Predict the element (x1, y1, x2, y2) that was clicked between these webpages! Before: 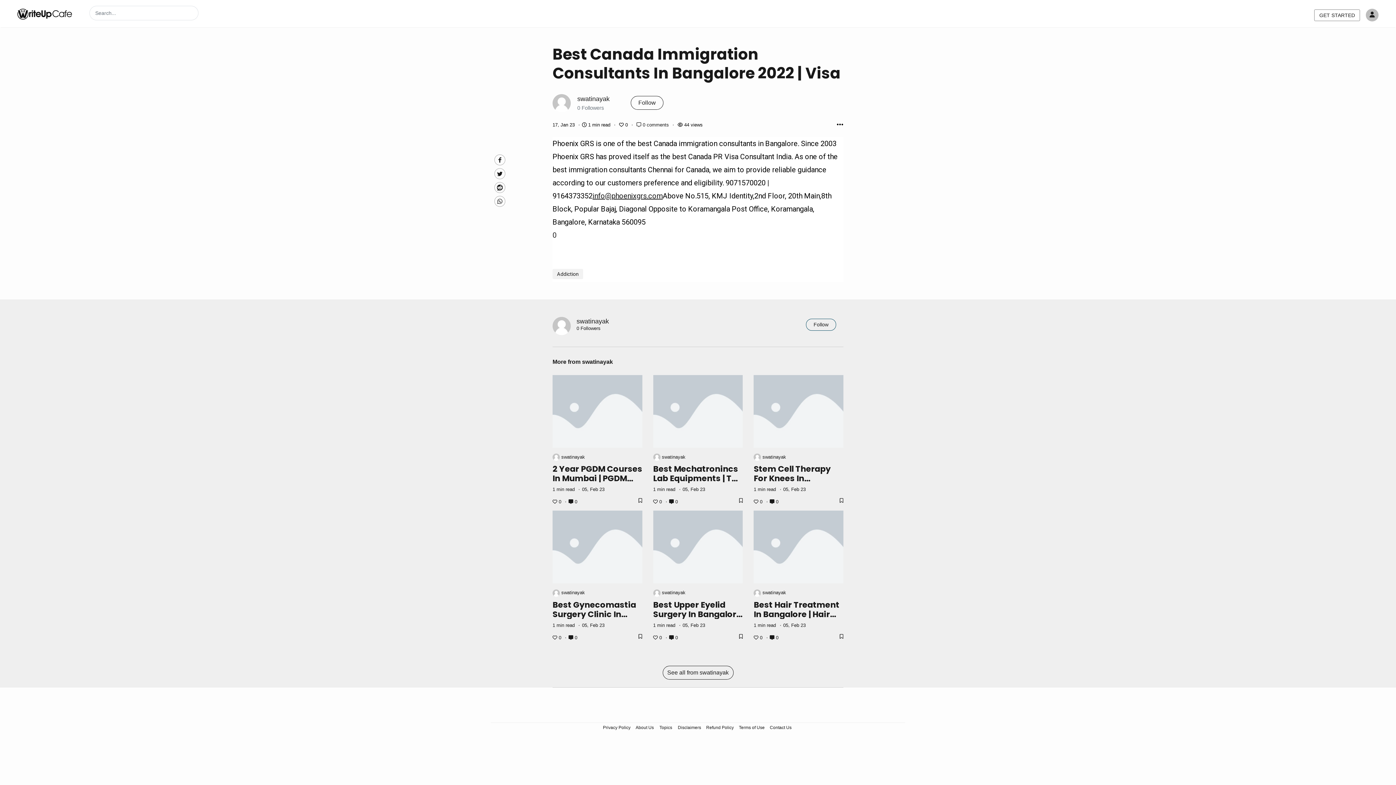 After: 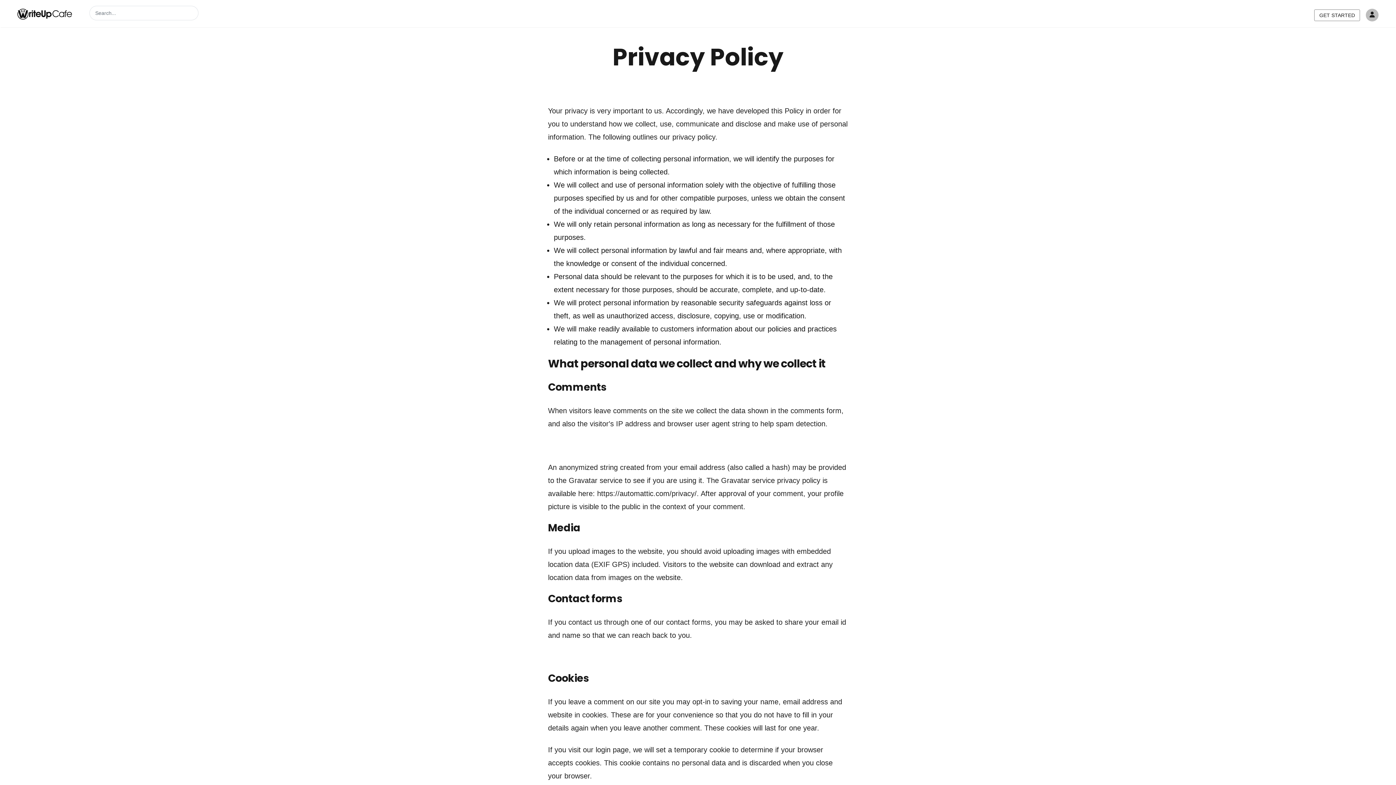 Action: bbox: (601, 723, 632, 732) label: Privacy Policy